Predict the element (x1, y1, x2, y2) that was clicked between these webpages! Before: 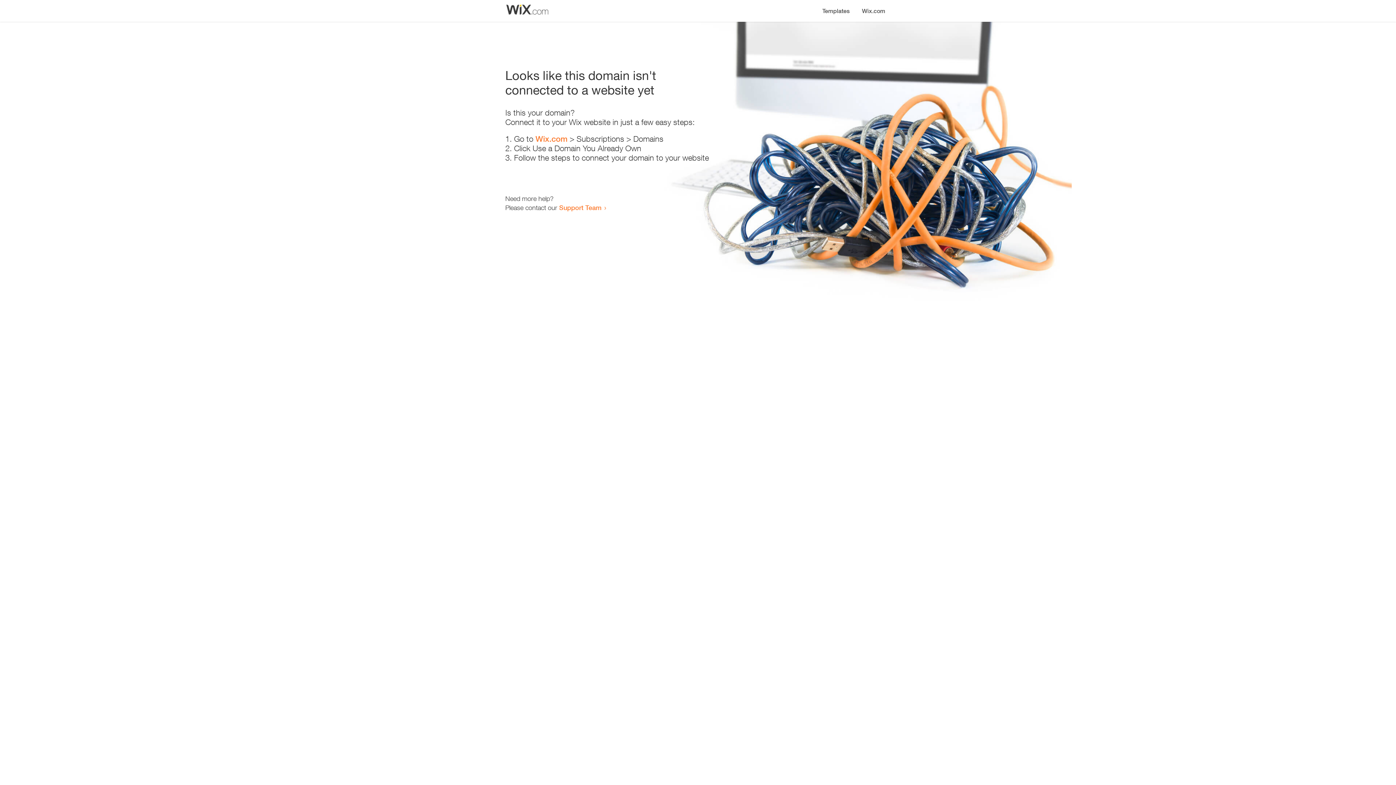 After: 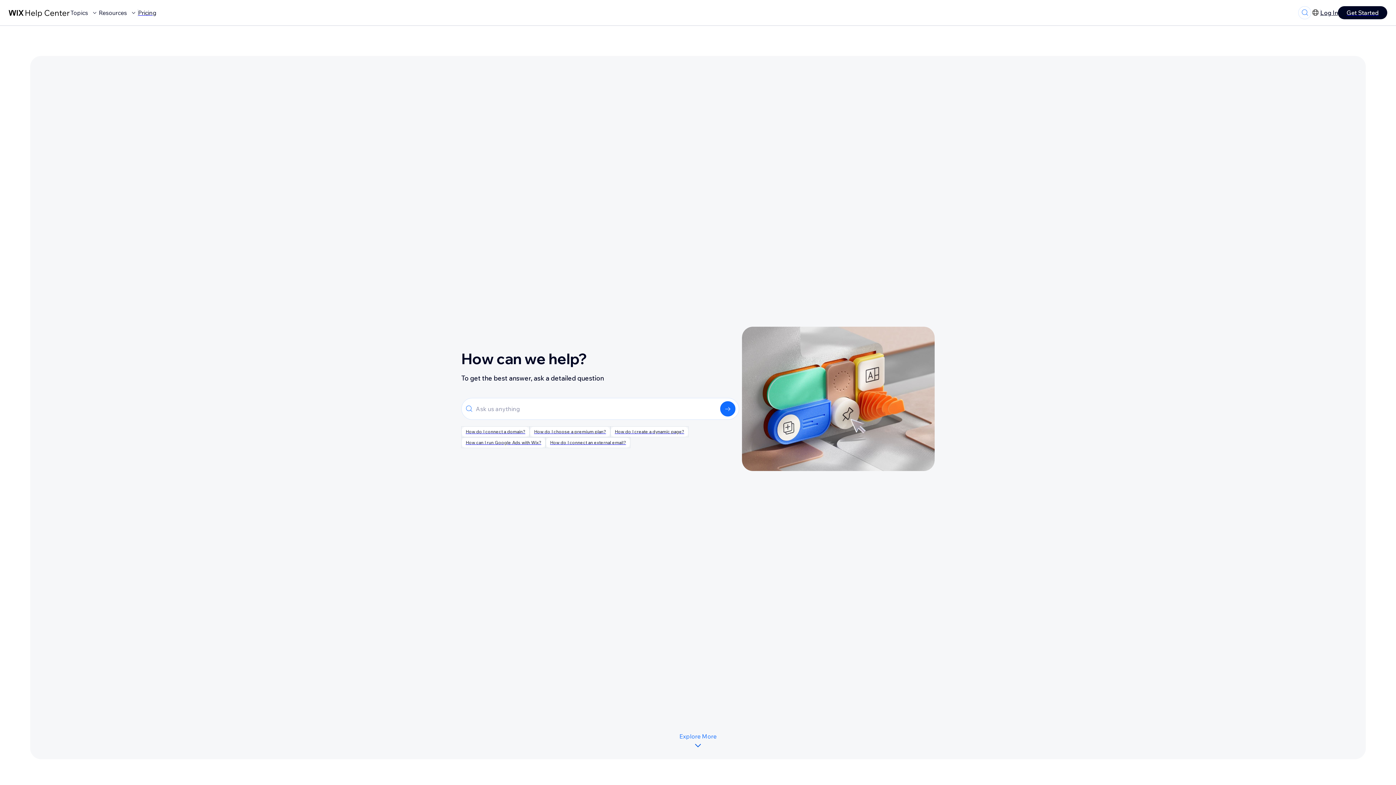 Action: bbox: (559, 203, 601, 211) label: Support Team